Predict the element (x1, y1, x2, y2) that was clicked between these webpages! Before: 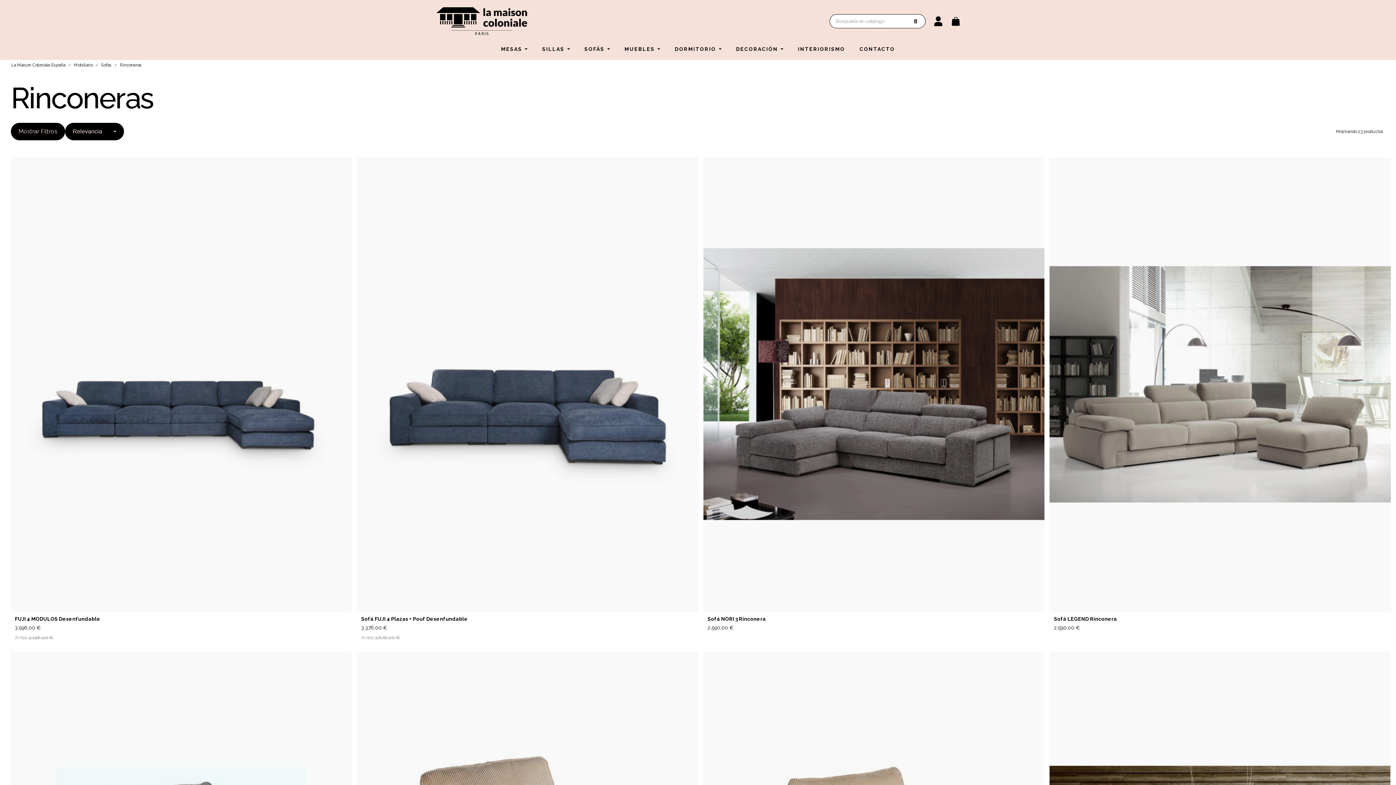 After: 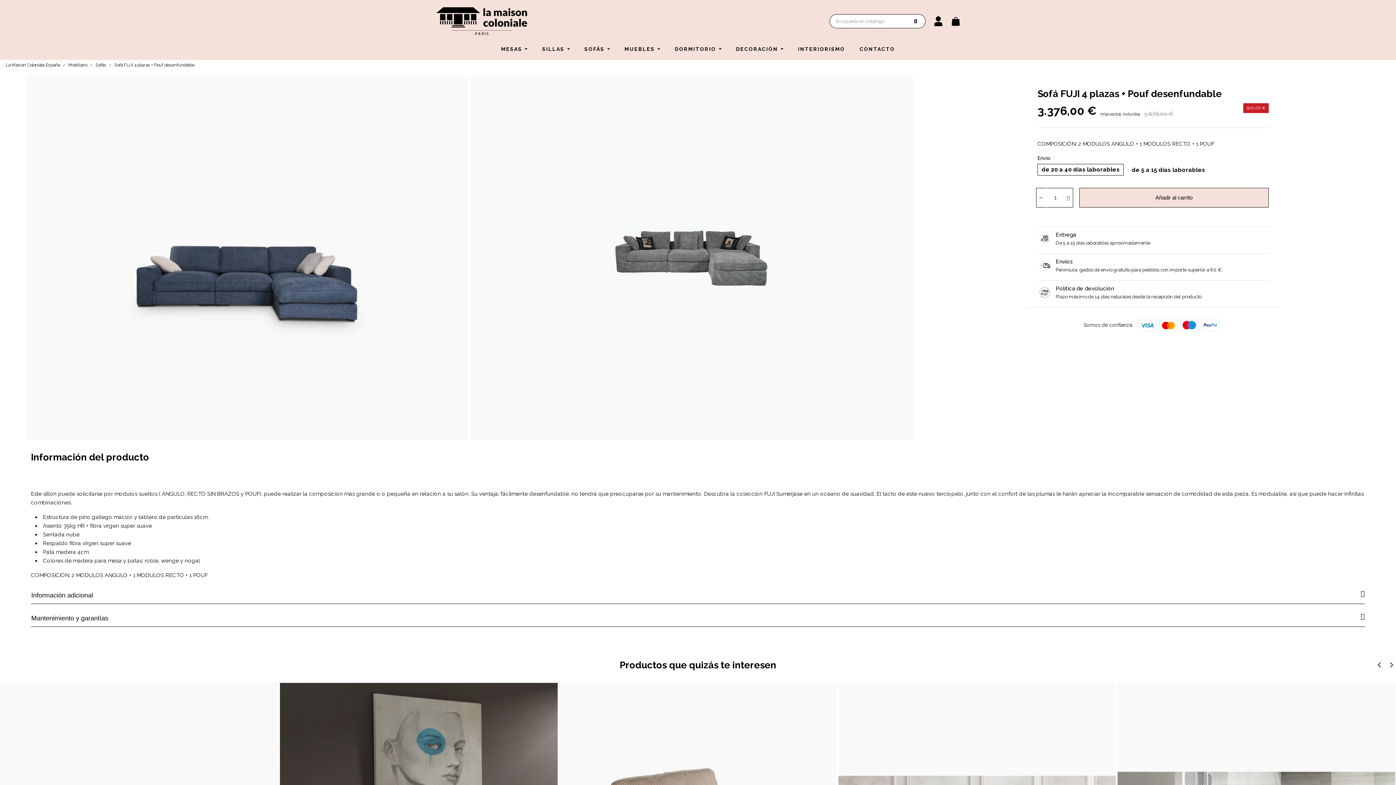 Action: bbox: (357, 157, 698, 612)